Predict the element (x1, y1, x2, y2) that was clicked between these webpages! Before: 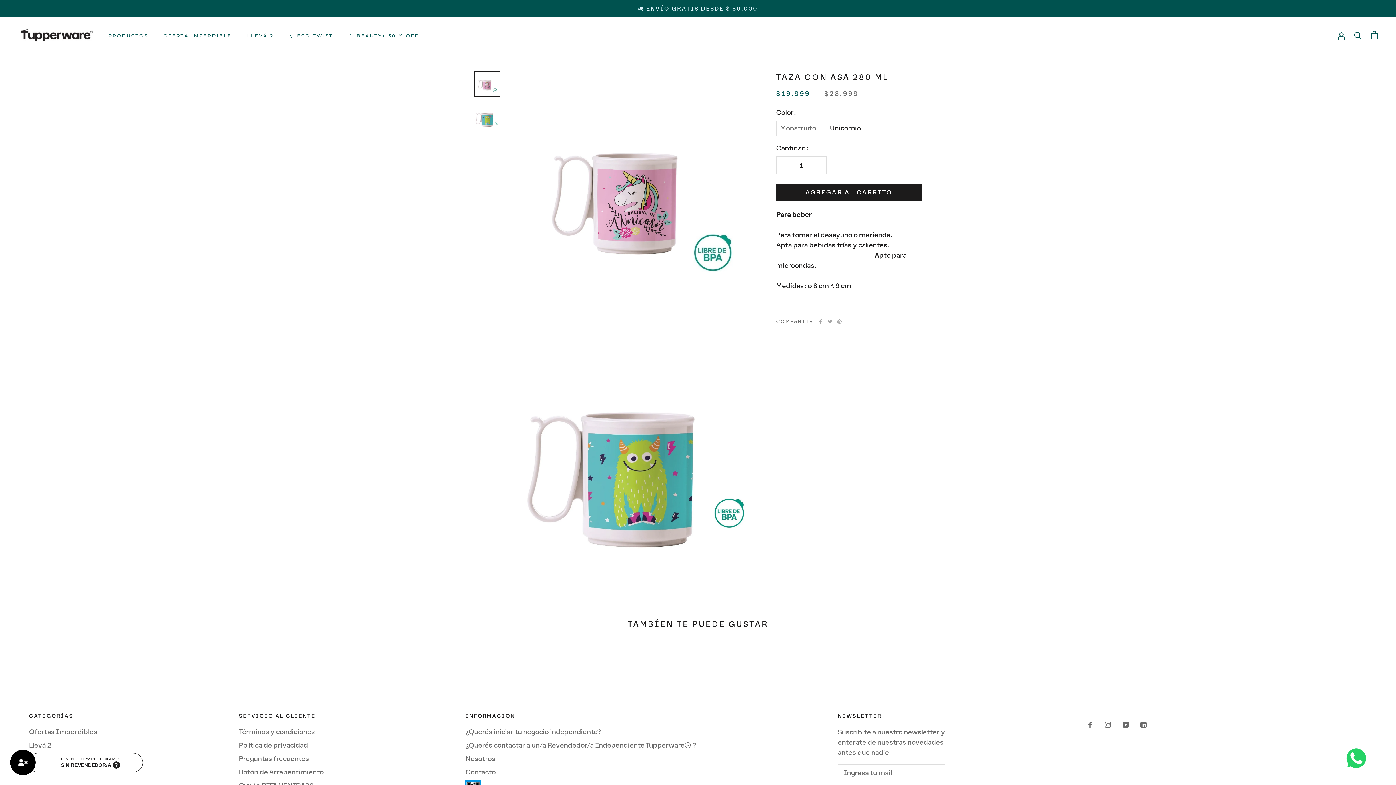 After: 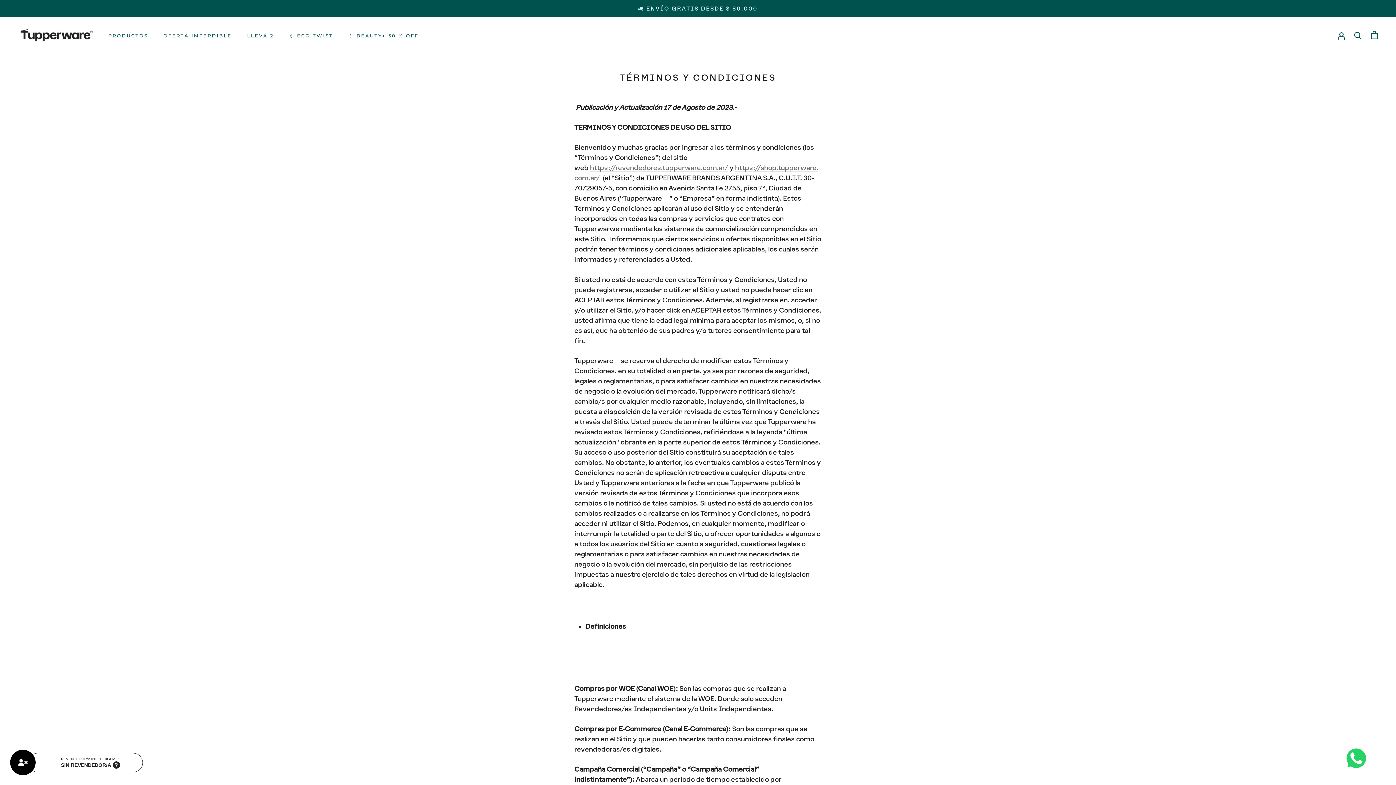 Action: bbox: (238, 727, 323, 736) label: Términos y condiciones